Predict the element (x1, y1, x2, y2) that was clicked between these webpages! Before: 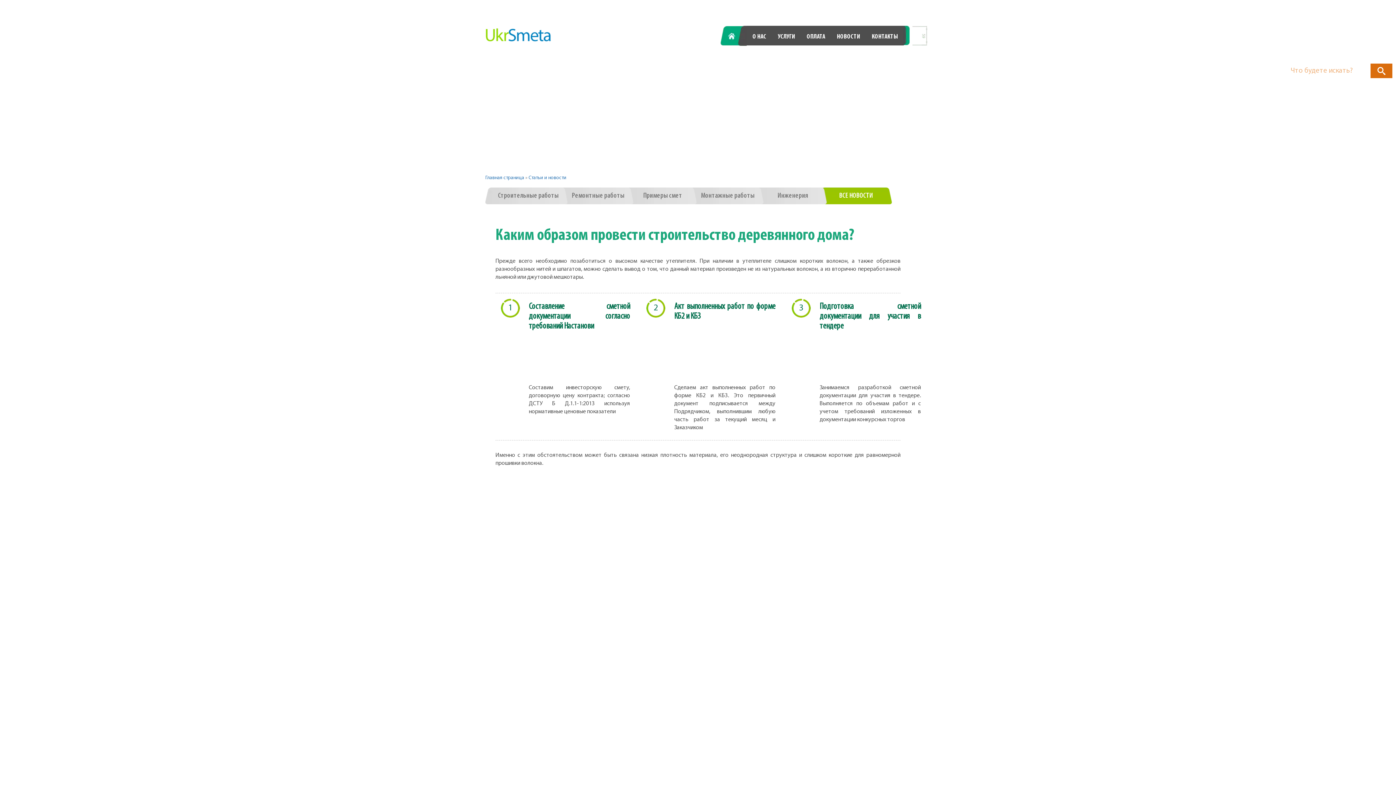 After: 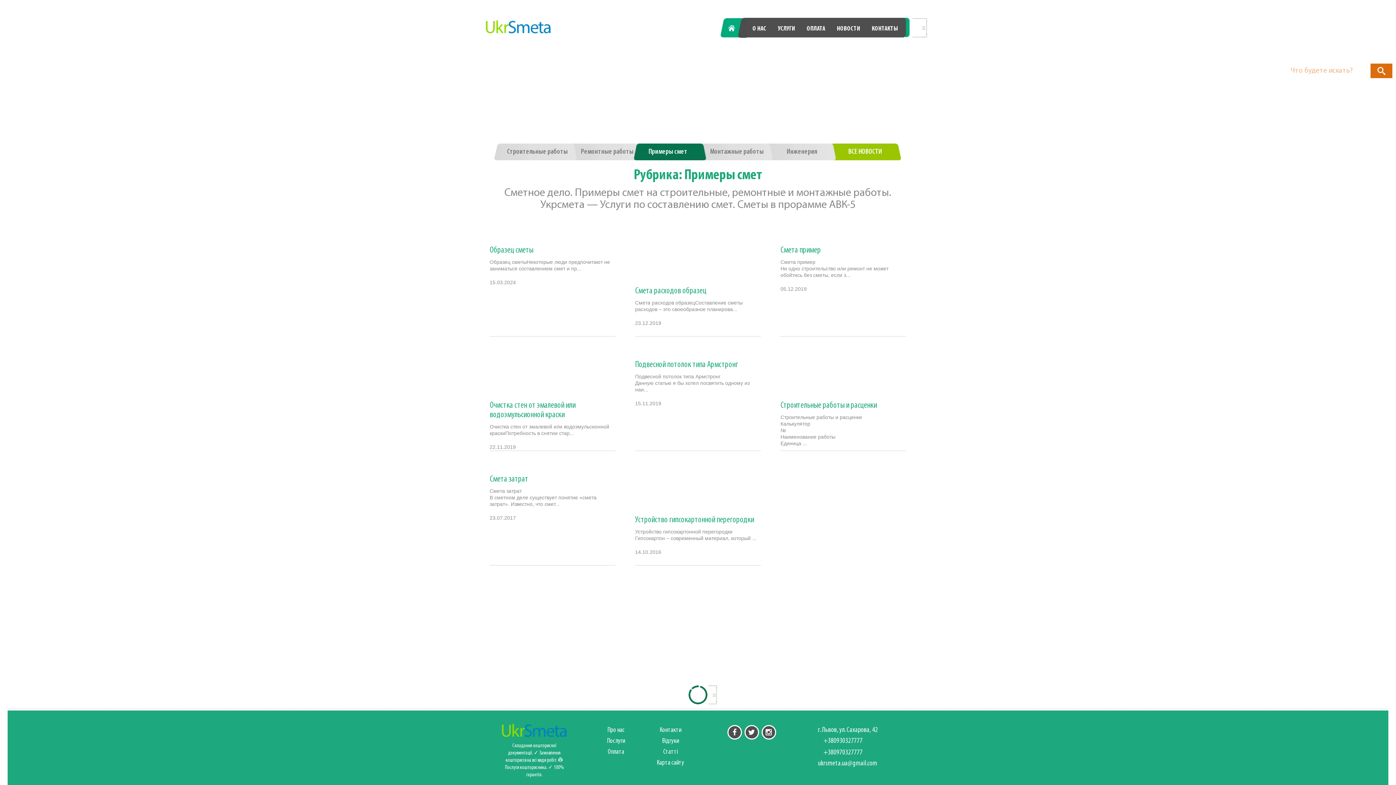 Action: label: Примеры смет bbox: (625, 187, 699, 204)